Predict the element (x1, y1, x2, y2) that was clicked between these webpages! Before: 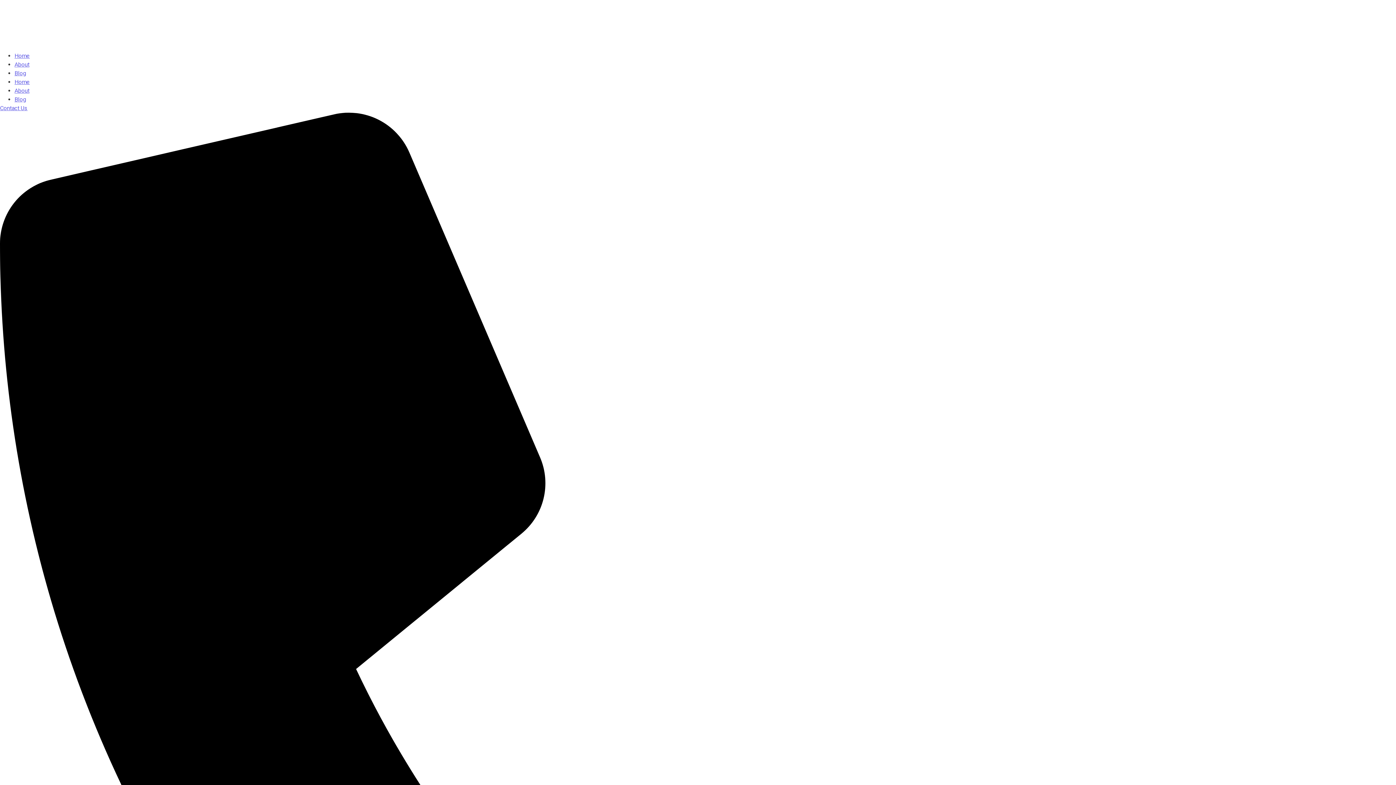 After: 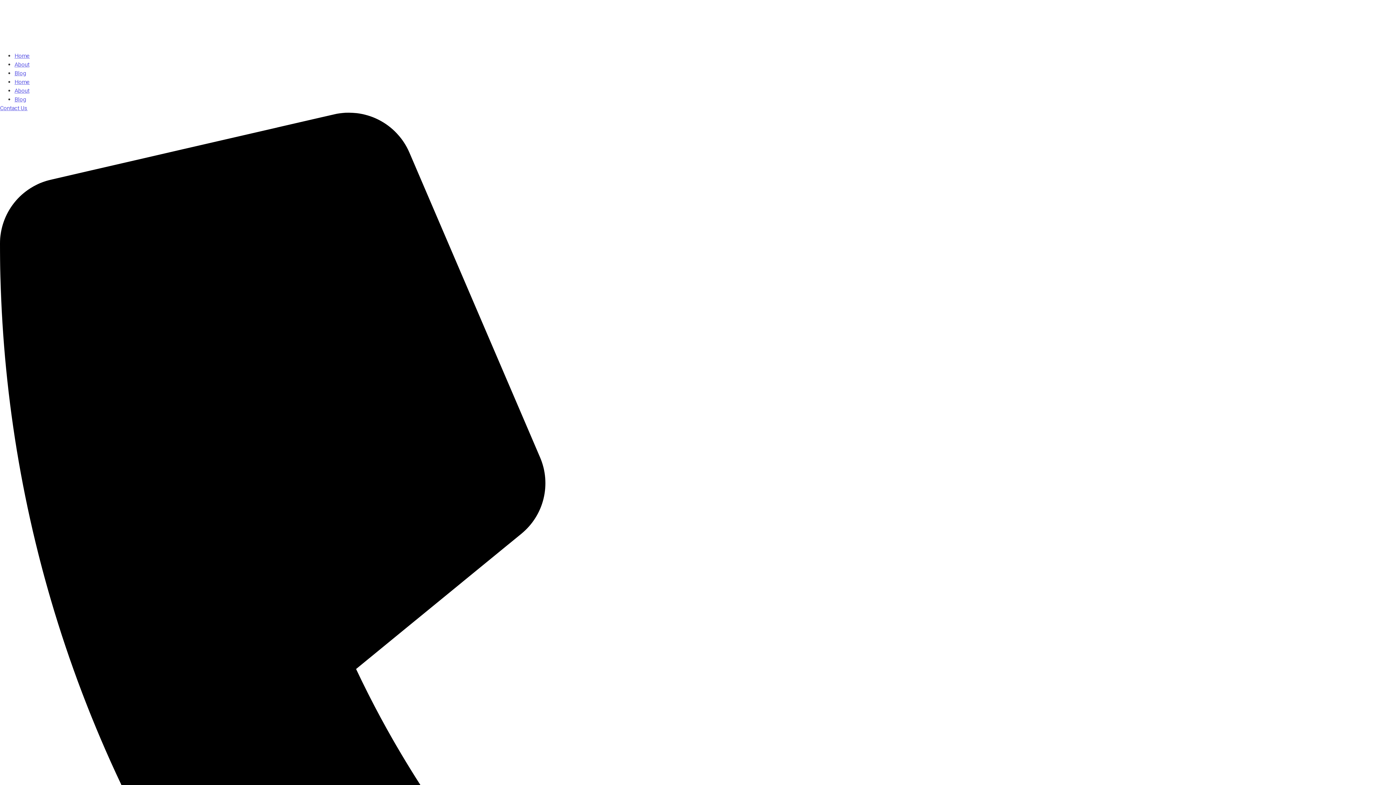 Action: bbox: (607, 0, 788, 51)